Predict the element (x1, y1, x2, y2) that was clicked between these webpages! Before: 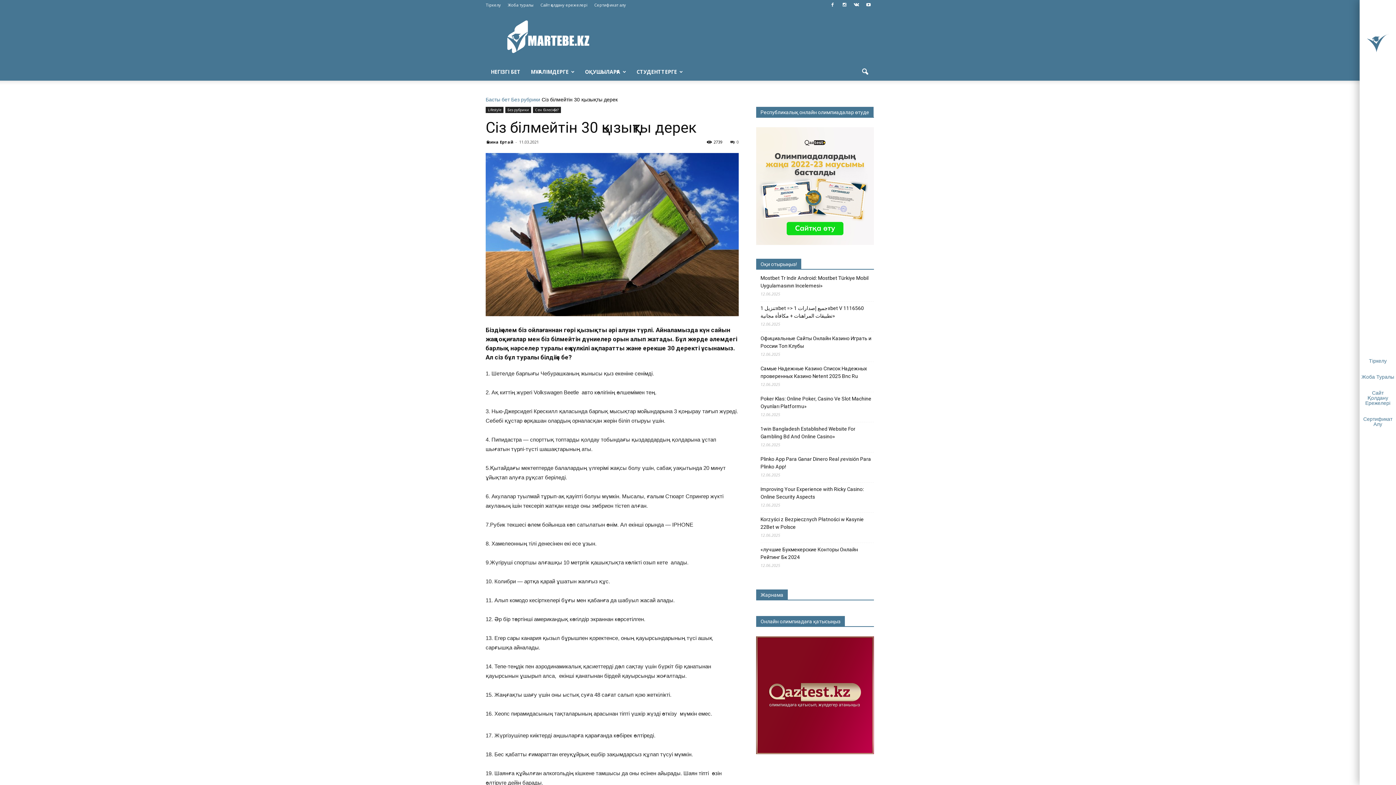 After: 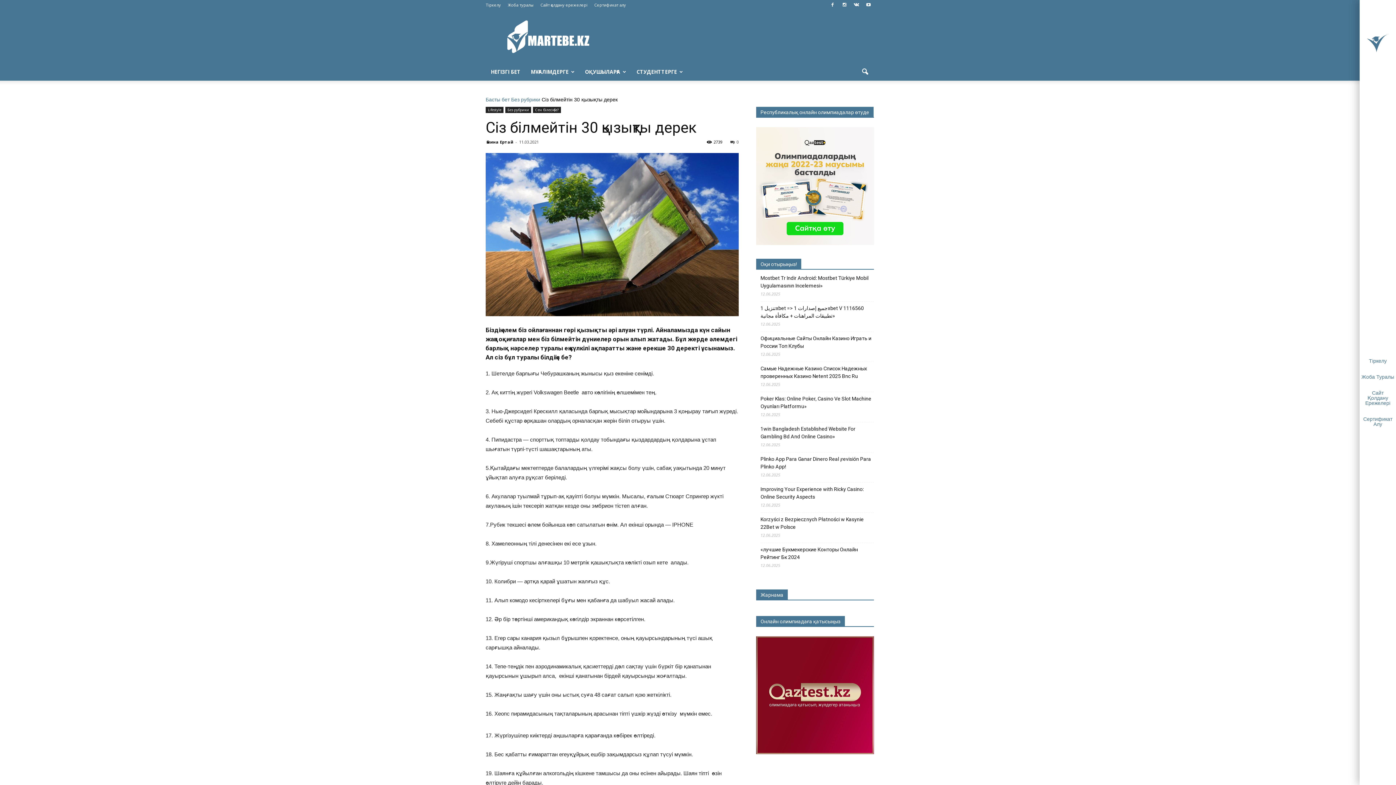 Action: label: Жоба Туралы bbox: (1360, 369, 1396, 385)